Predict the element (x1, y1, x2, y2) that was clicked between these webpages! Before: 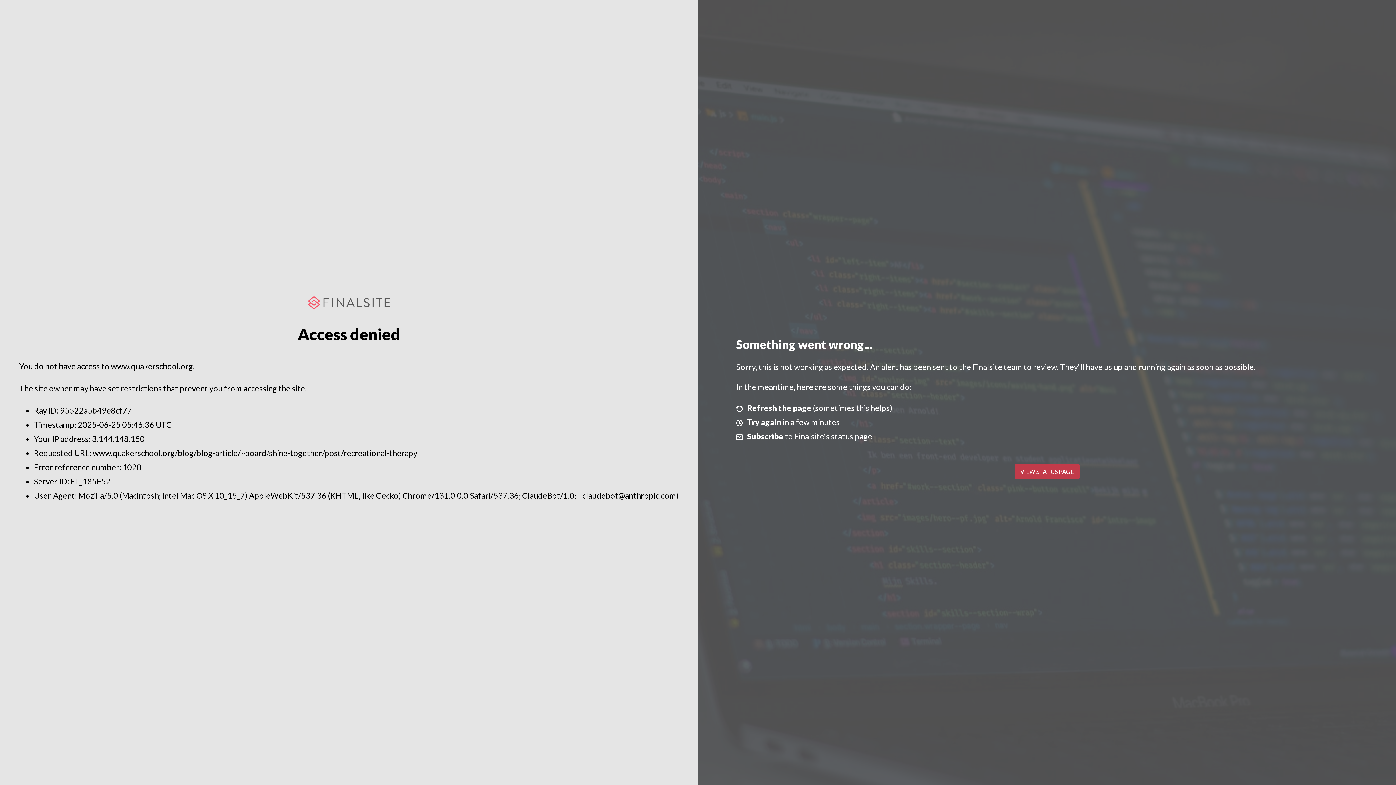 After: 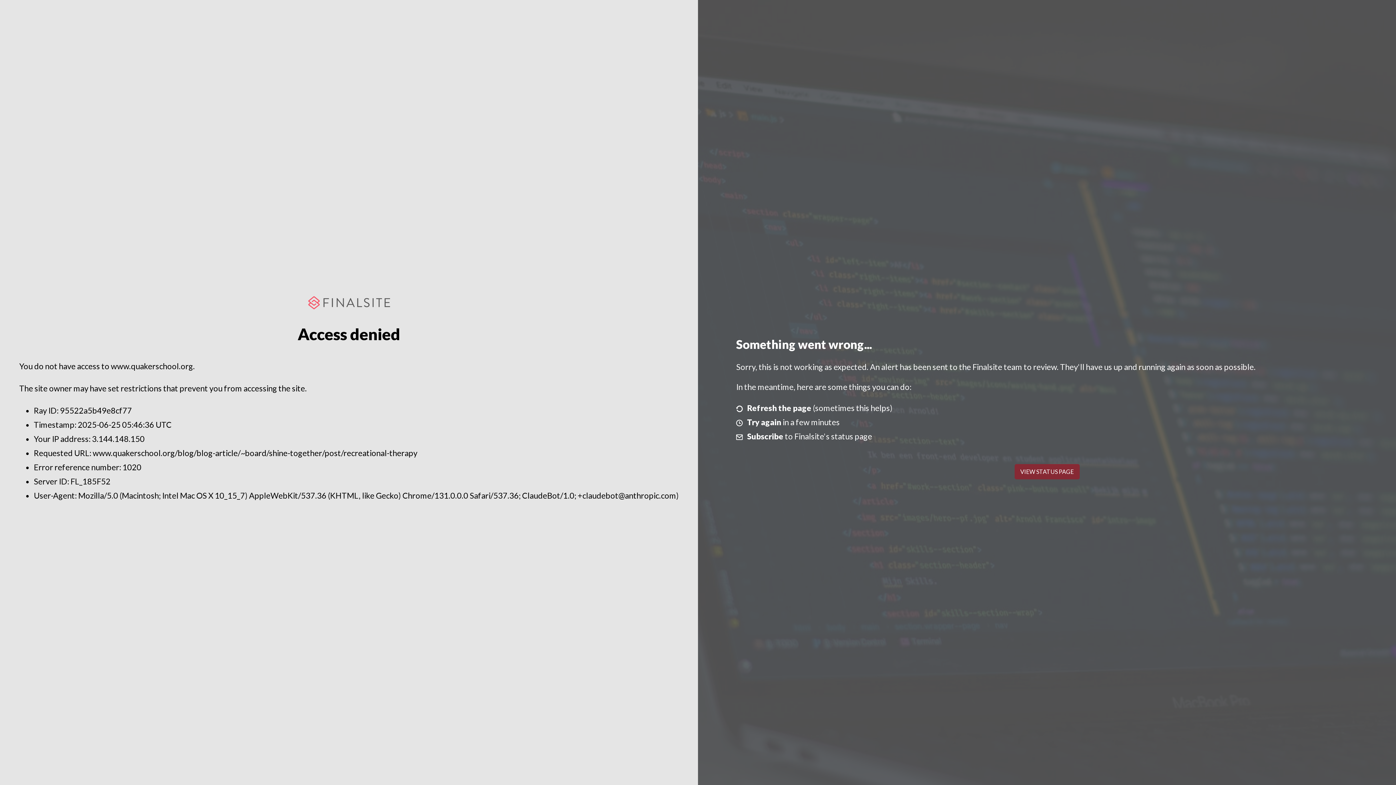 Action: label: VIEW STATUS PAGE bbox: (1014, 464, 1079, 479)